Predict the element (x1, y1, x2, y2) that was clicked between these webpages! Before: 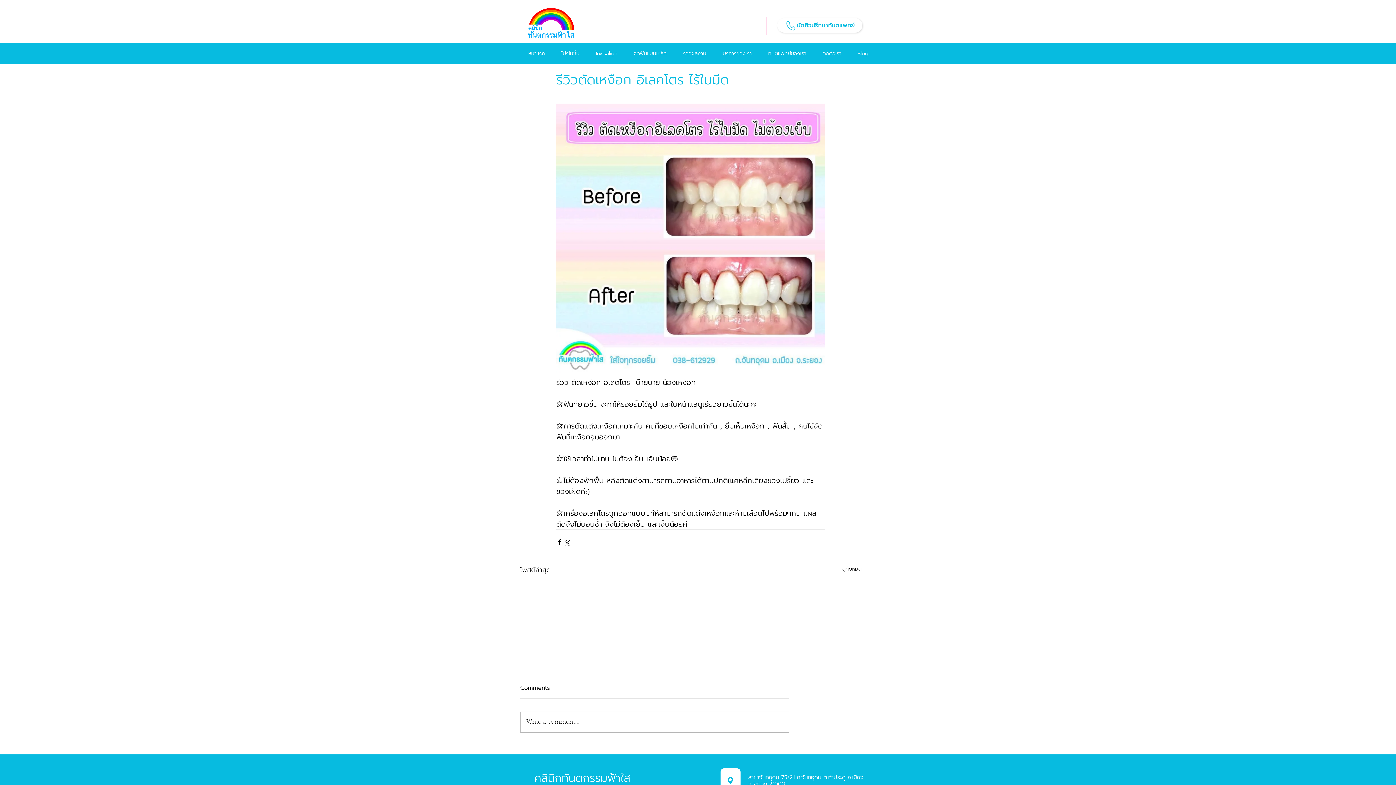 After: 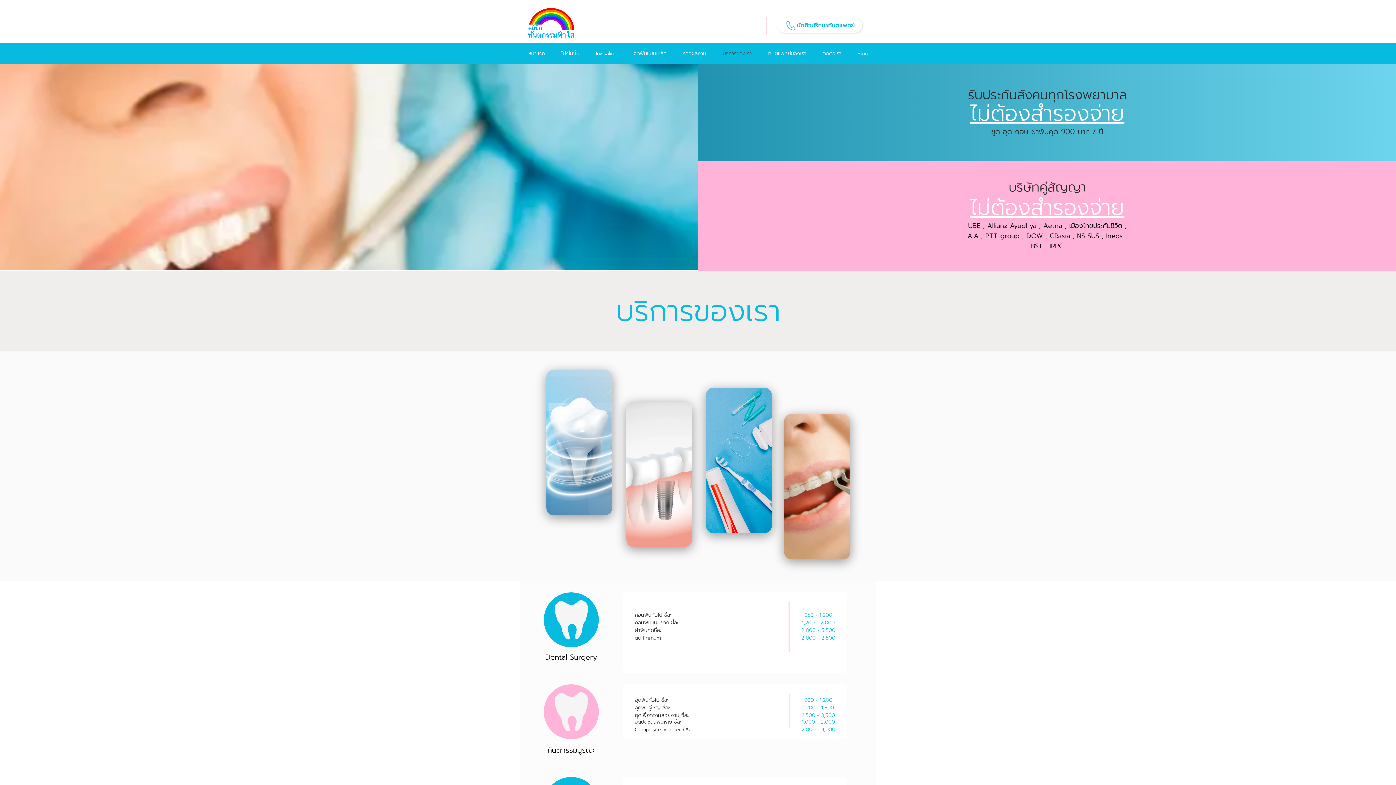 Action: bbox: (714, 42, 760, 64) label: บริการของเรา